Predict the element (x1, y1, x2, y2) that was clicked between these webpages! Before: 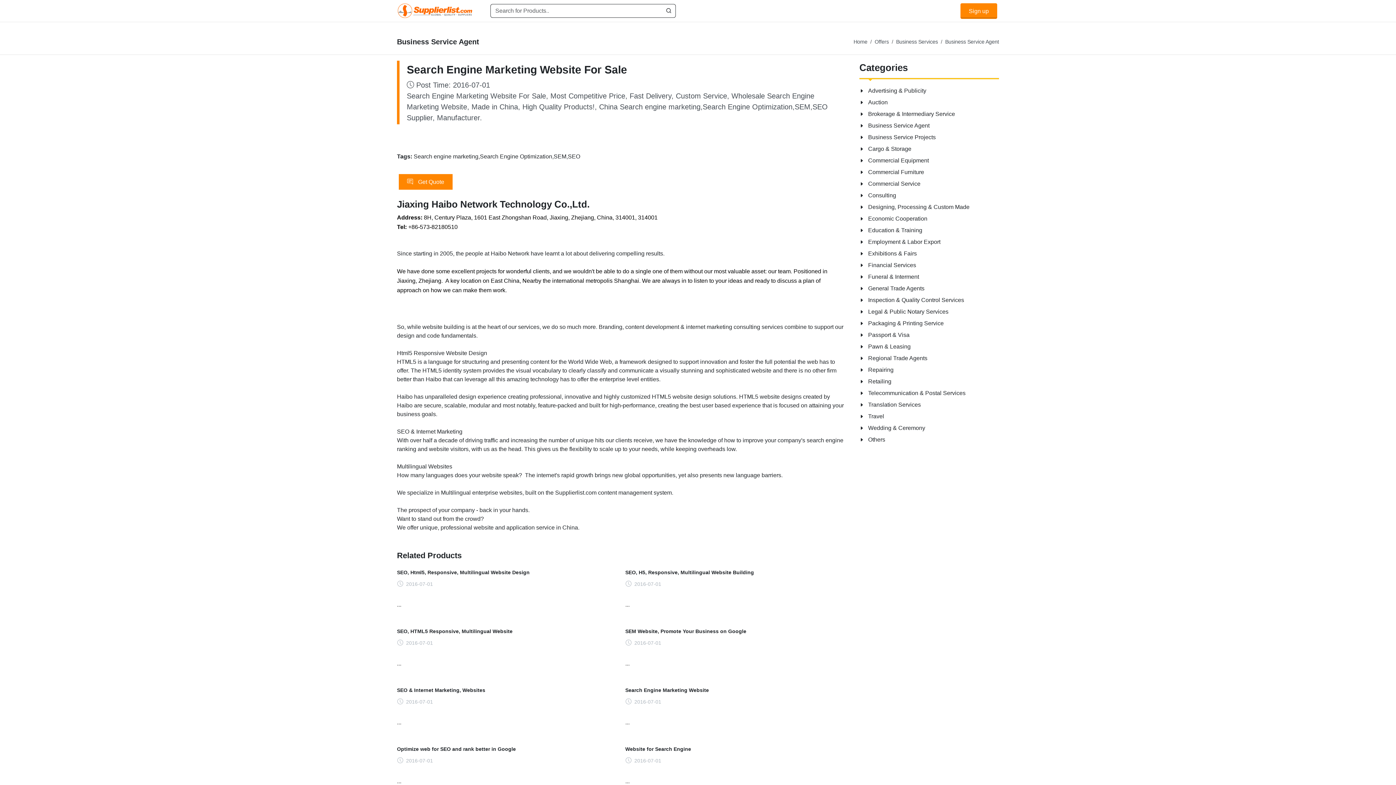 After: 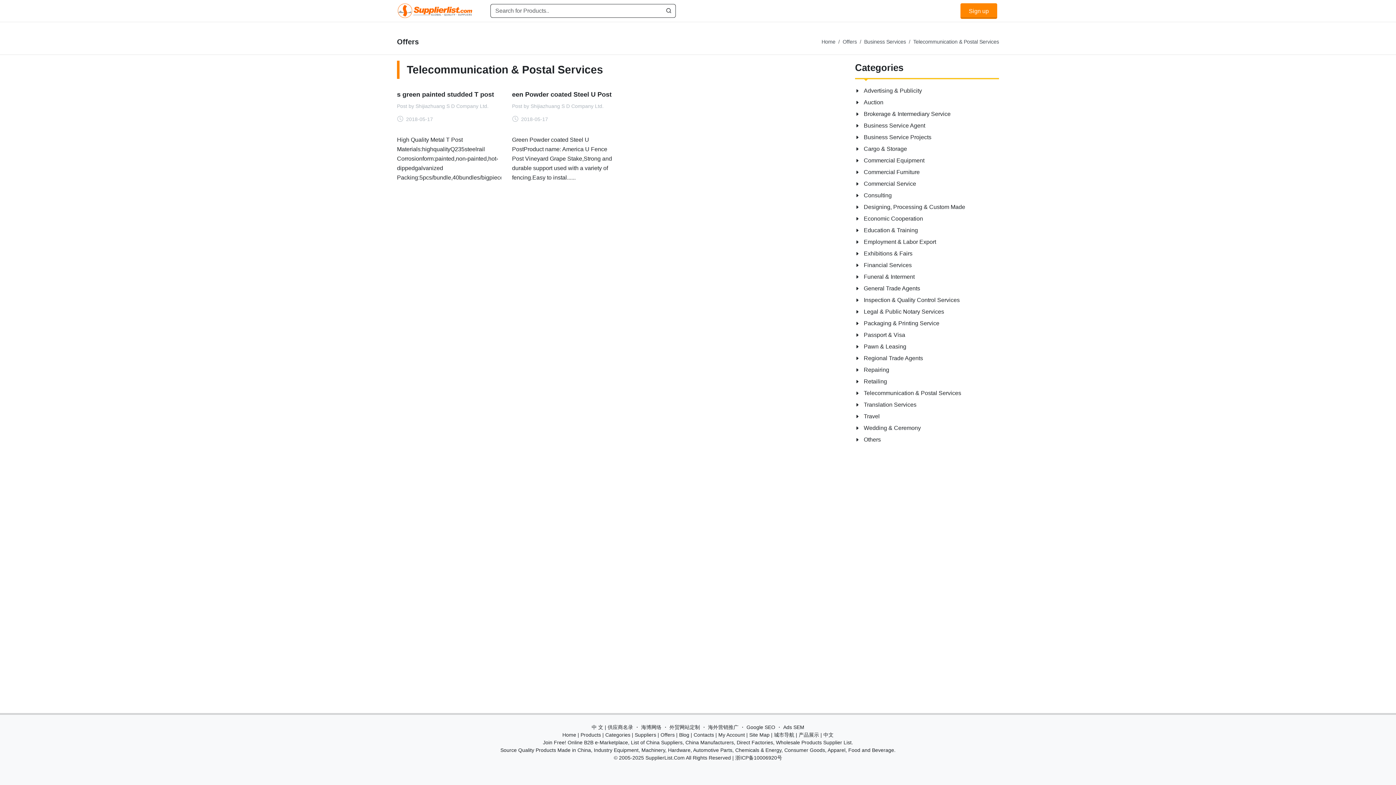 Action: label: Telecommunication & Postal Services bbox: (864, 389, 967, 397)